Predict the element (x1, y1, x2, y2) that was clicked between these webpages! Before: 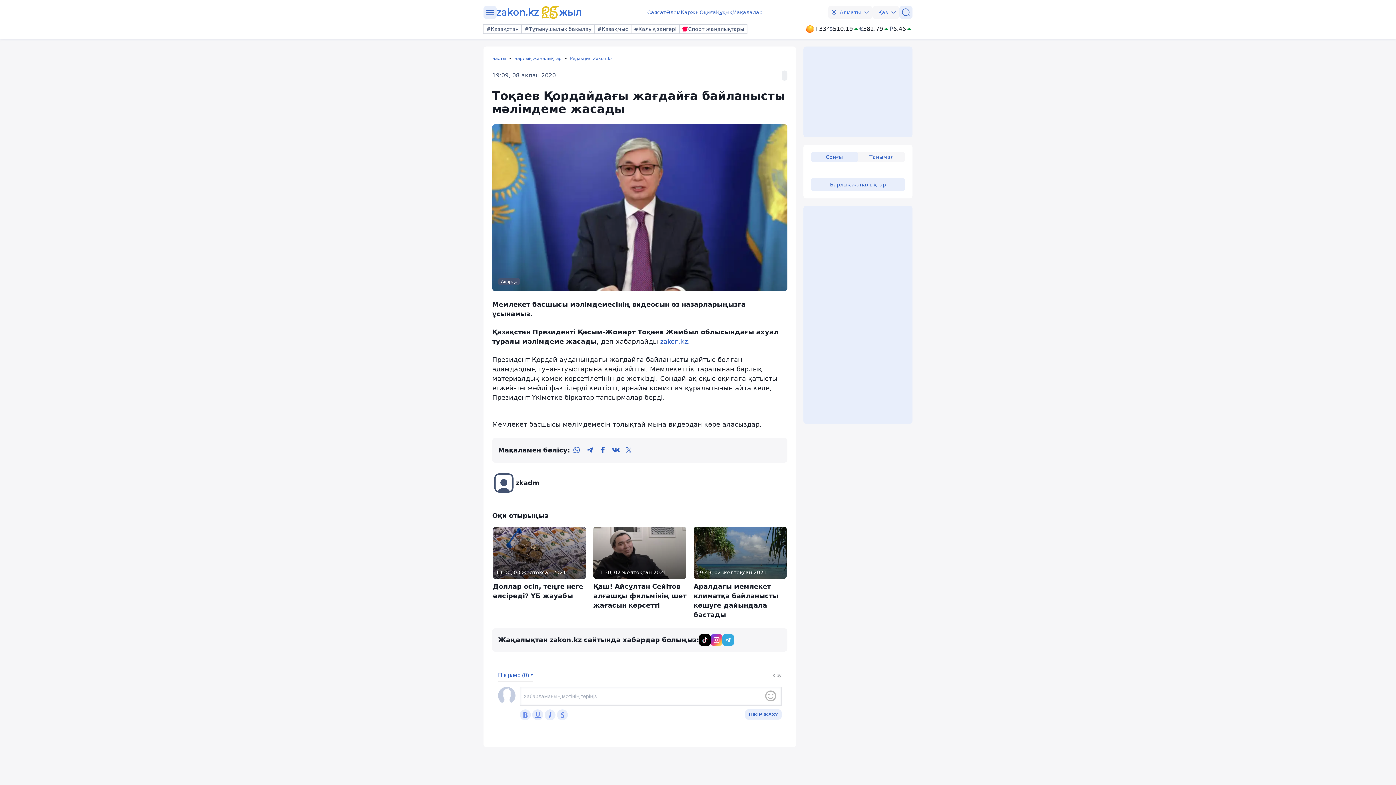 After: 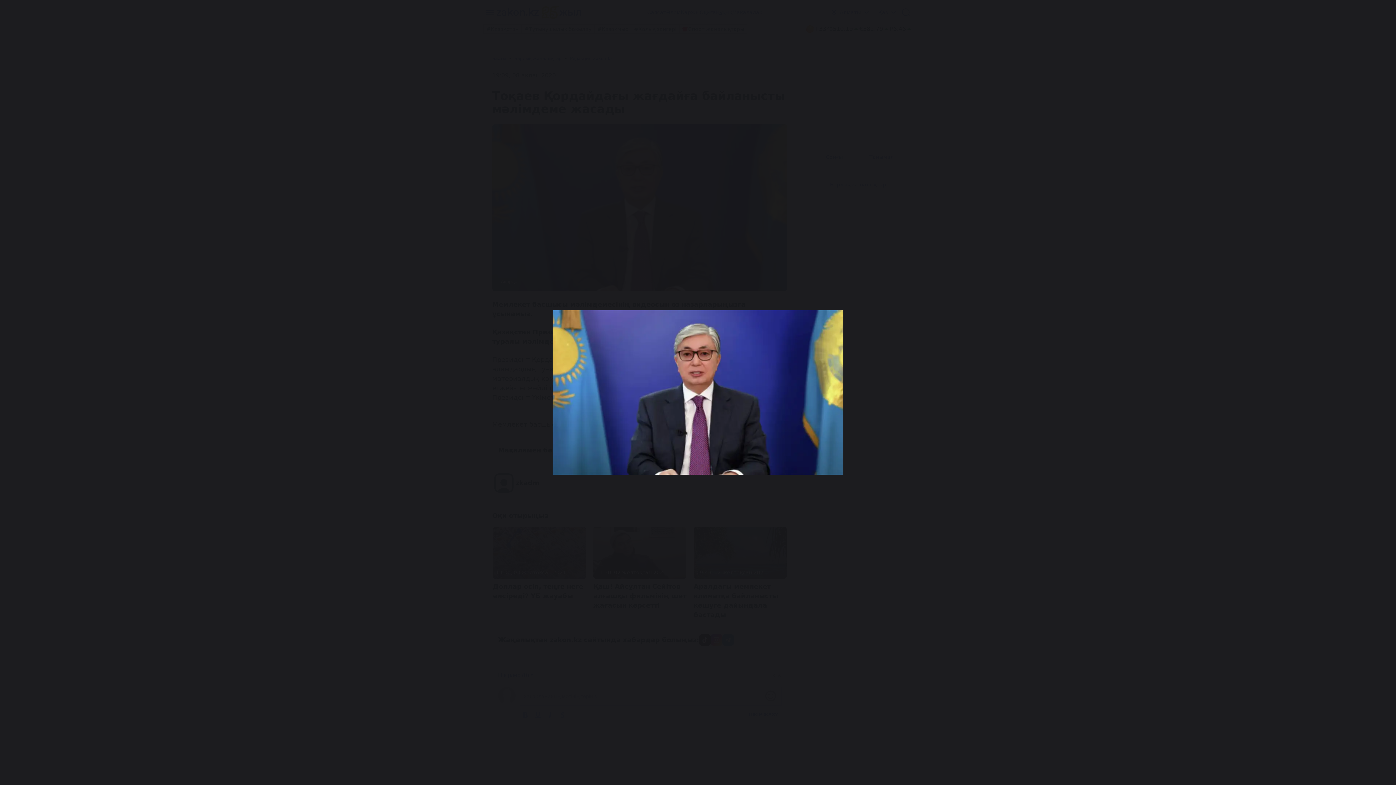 Action: label: Ақорда bbox: (492, 124, 787, 291)